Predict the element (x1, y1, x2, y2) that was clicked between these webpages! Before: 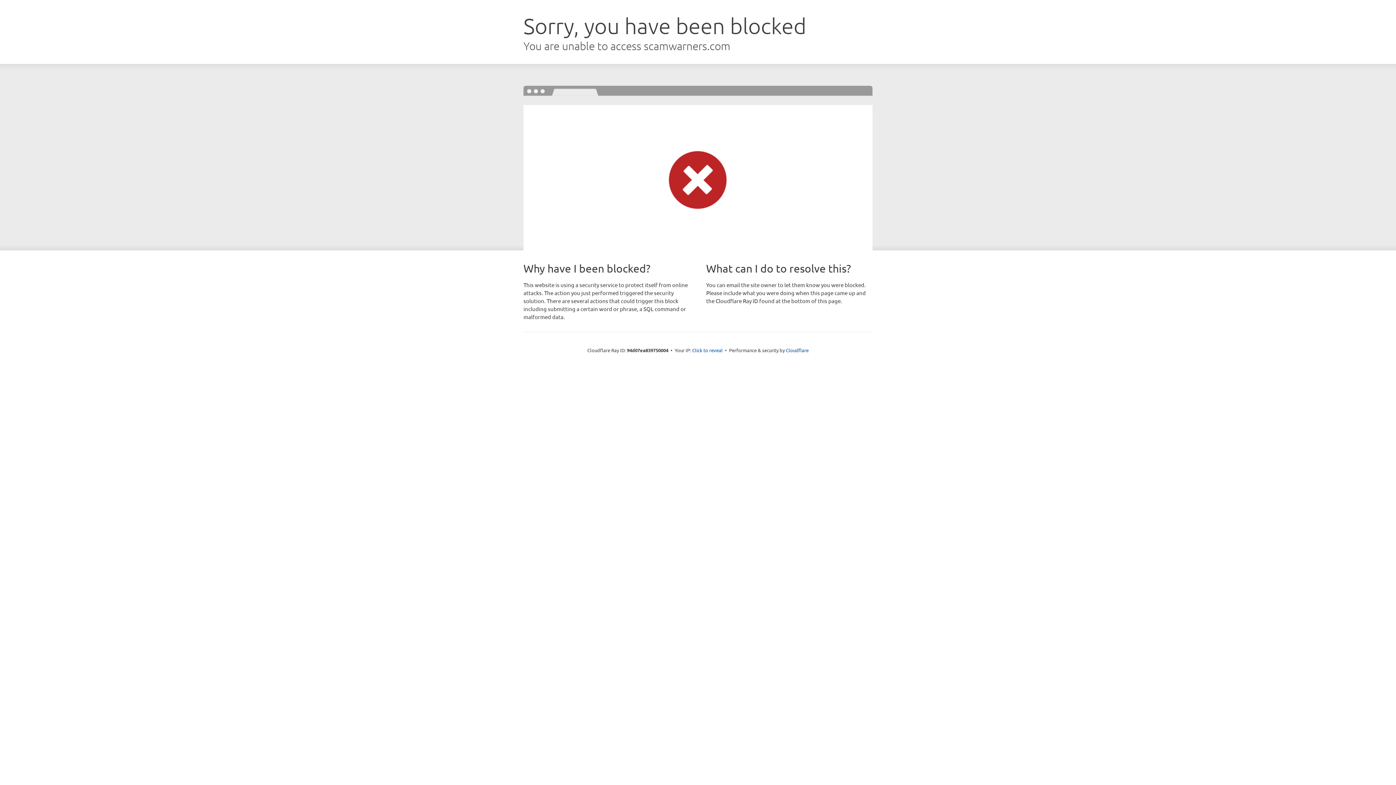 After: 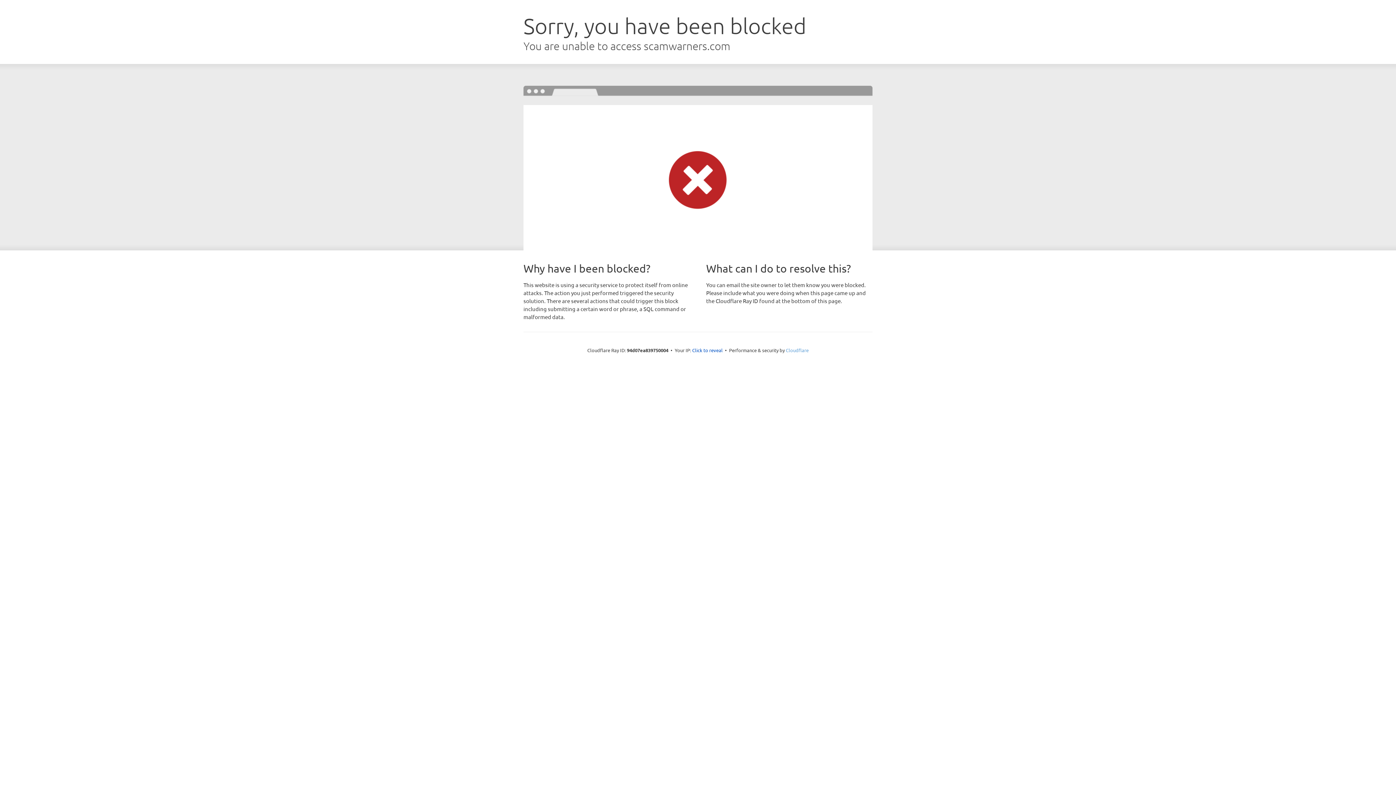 Action: bbox: (786, 347, 808, 353) label: Cloudflare